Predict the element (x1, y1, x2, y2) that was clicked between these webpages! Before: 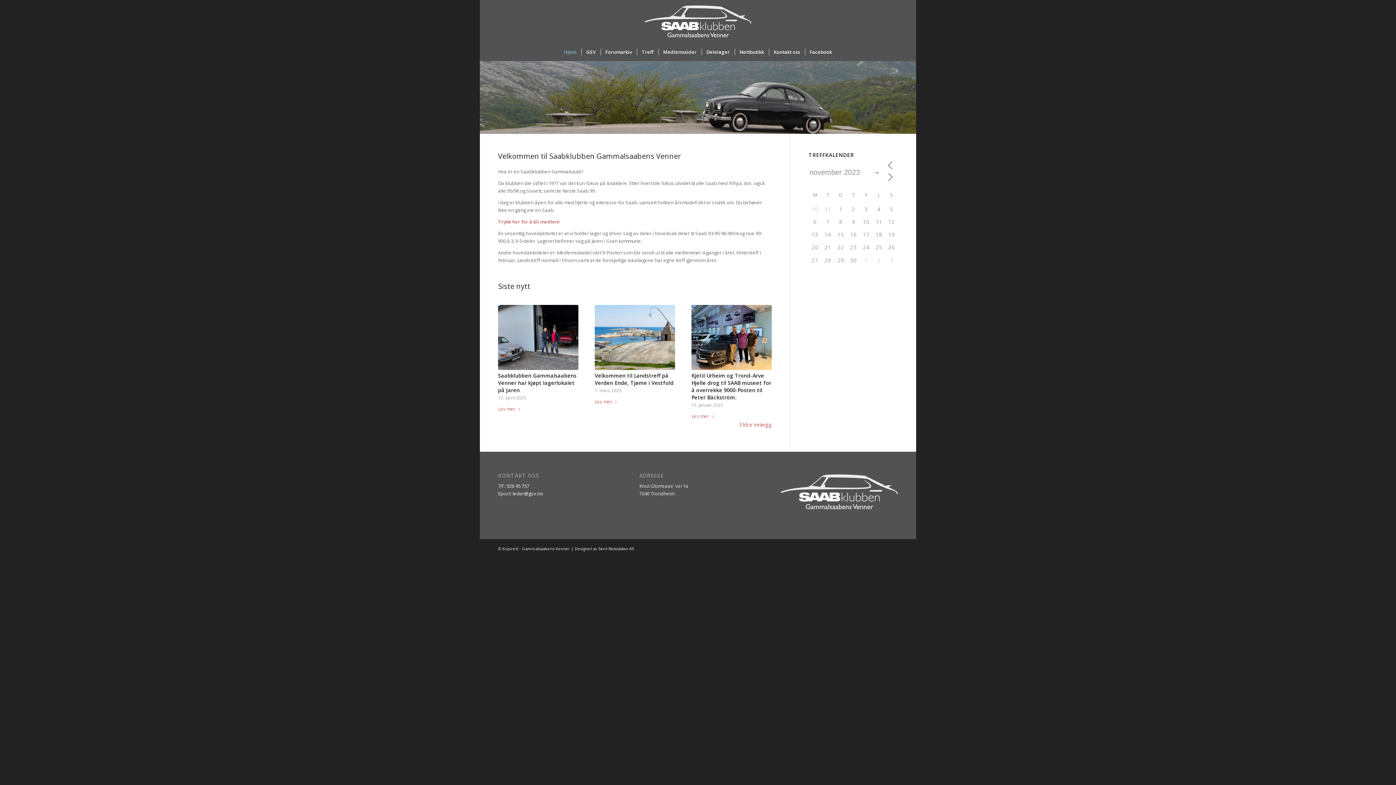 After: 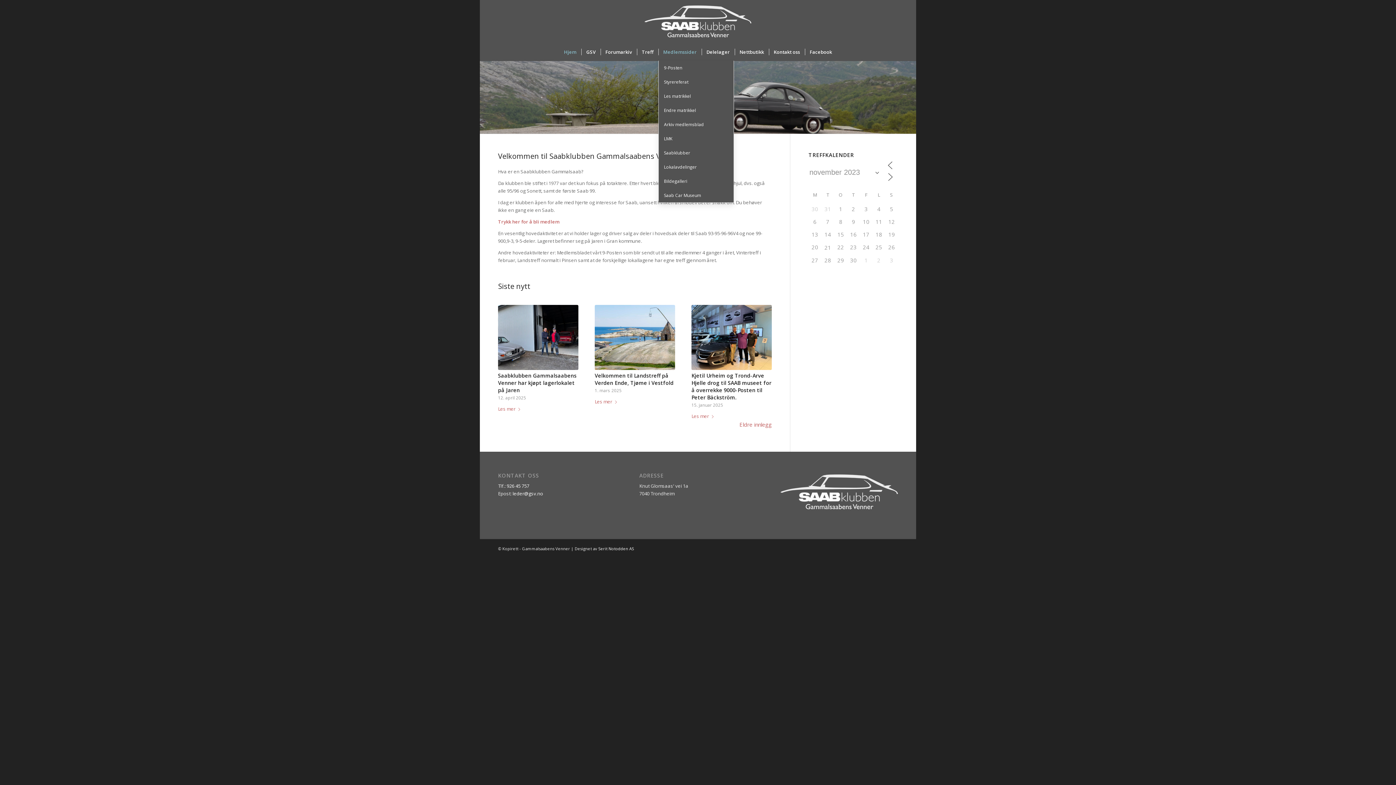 Action: bbox: (658, 42, 701, 61) label: Medlemssider